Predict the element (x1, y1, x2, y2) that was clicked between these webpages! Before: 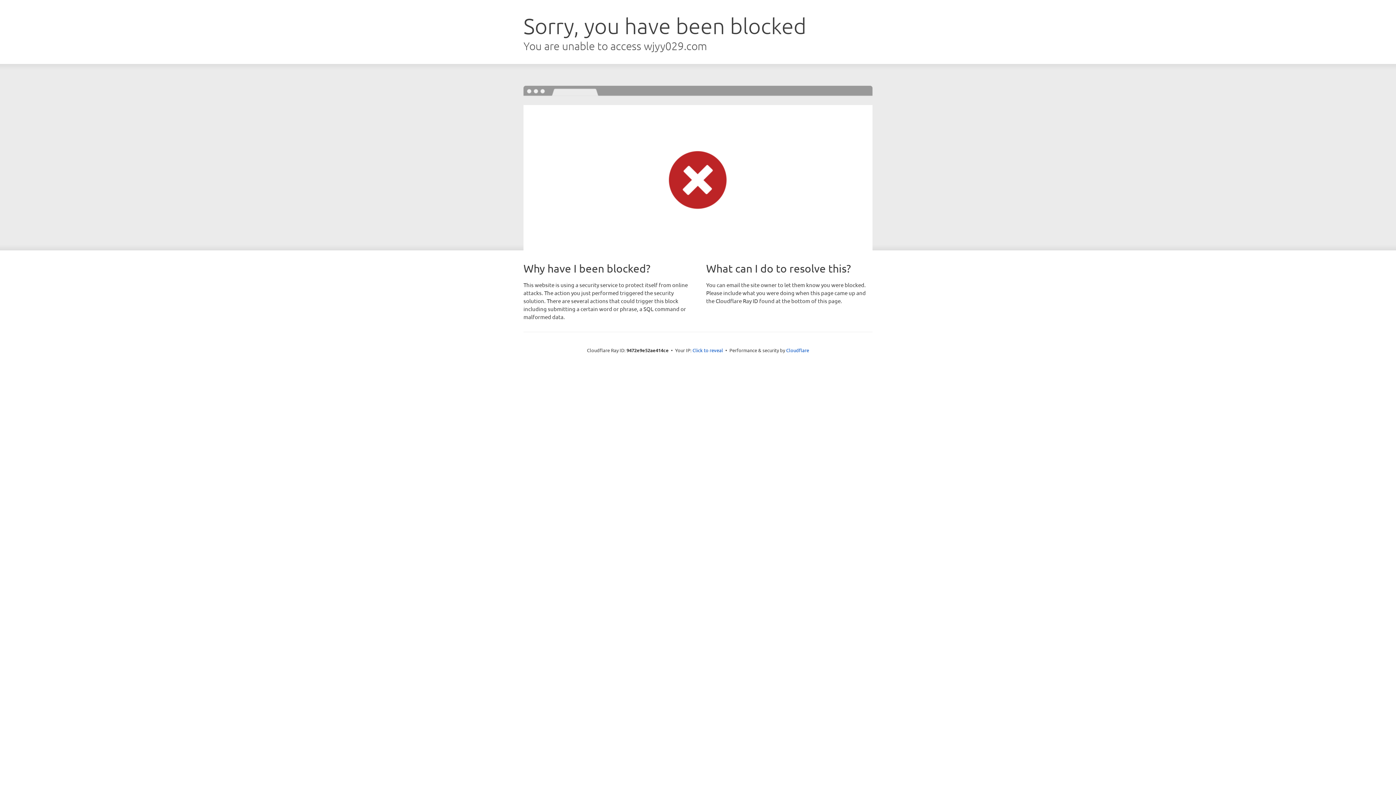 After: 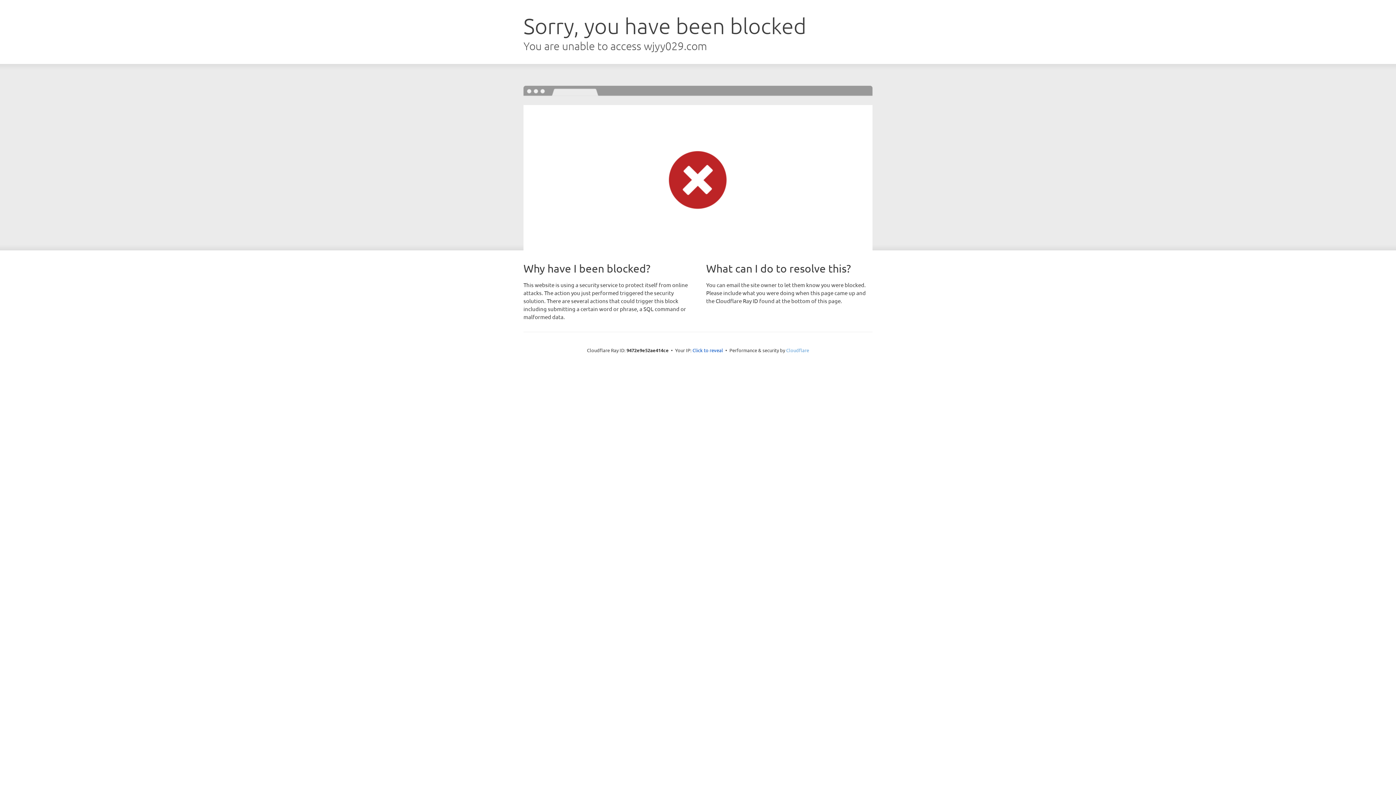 Action: bbox: (786, 347, 809, 353) label: Cloudflare